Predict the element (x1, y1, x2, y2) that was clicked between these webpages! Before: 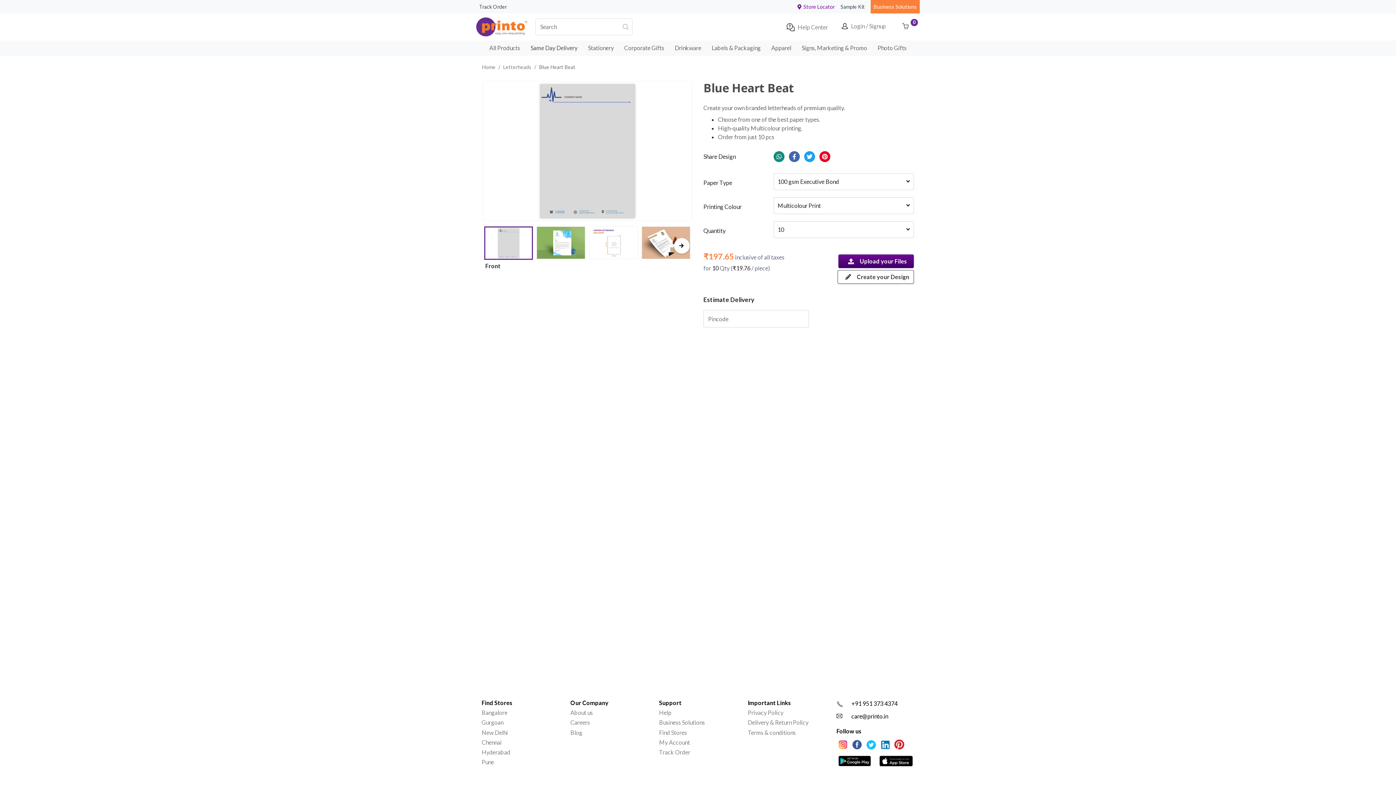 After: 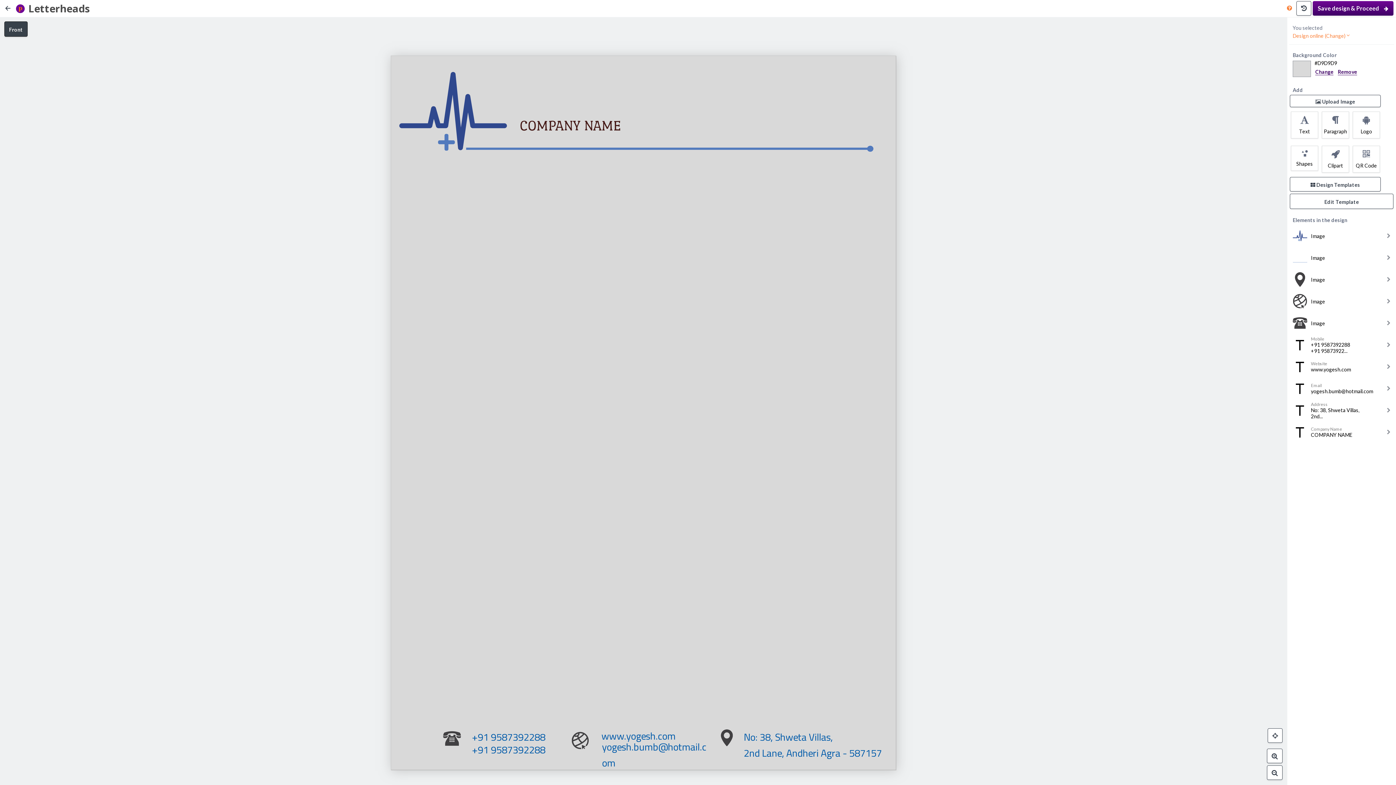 Action: label: Create your Design bbox: (837, 270, 914, 284)